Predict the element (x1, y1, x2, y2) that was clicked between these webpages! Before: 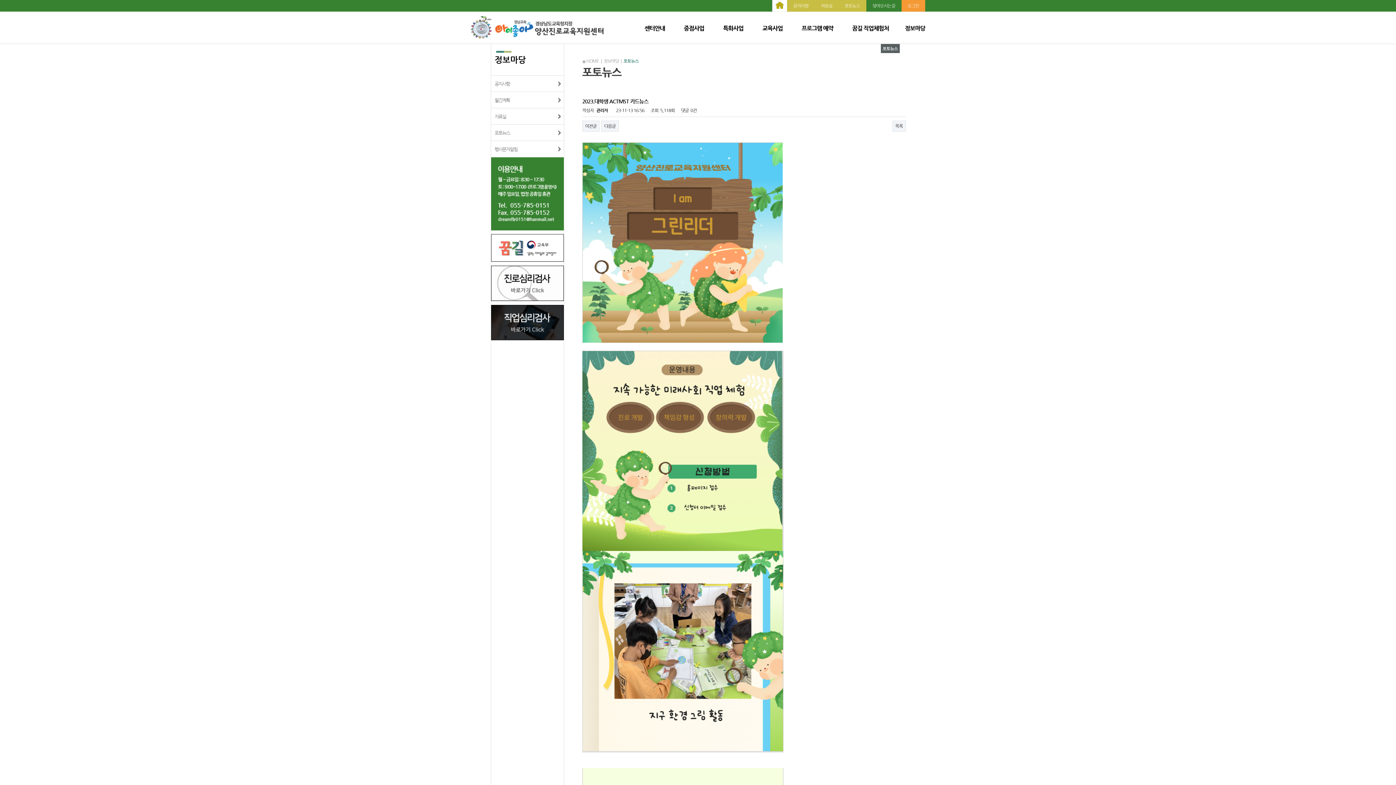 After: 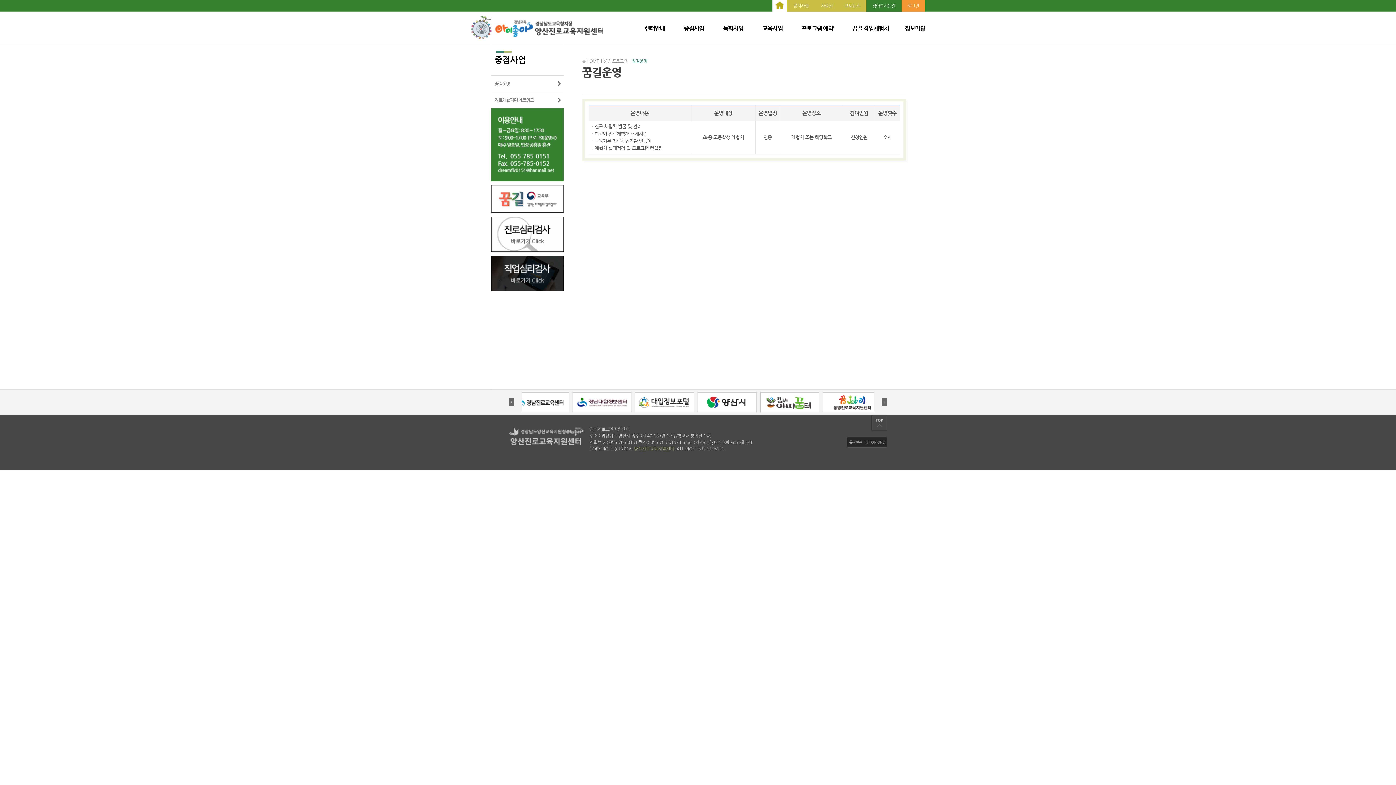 Action: label: 중점사업 bbox: (674, 11, 713, 44)